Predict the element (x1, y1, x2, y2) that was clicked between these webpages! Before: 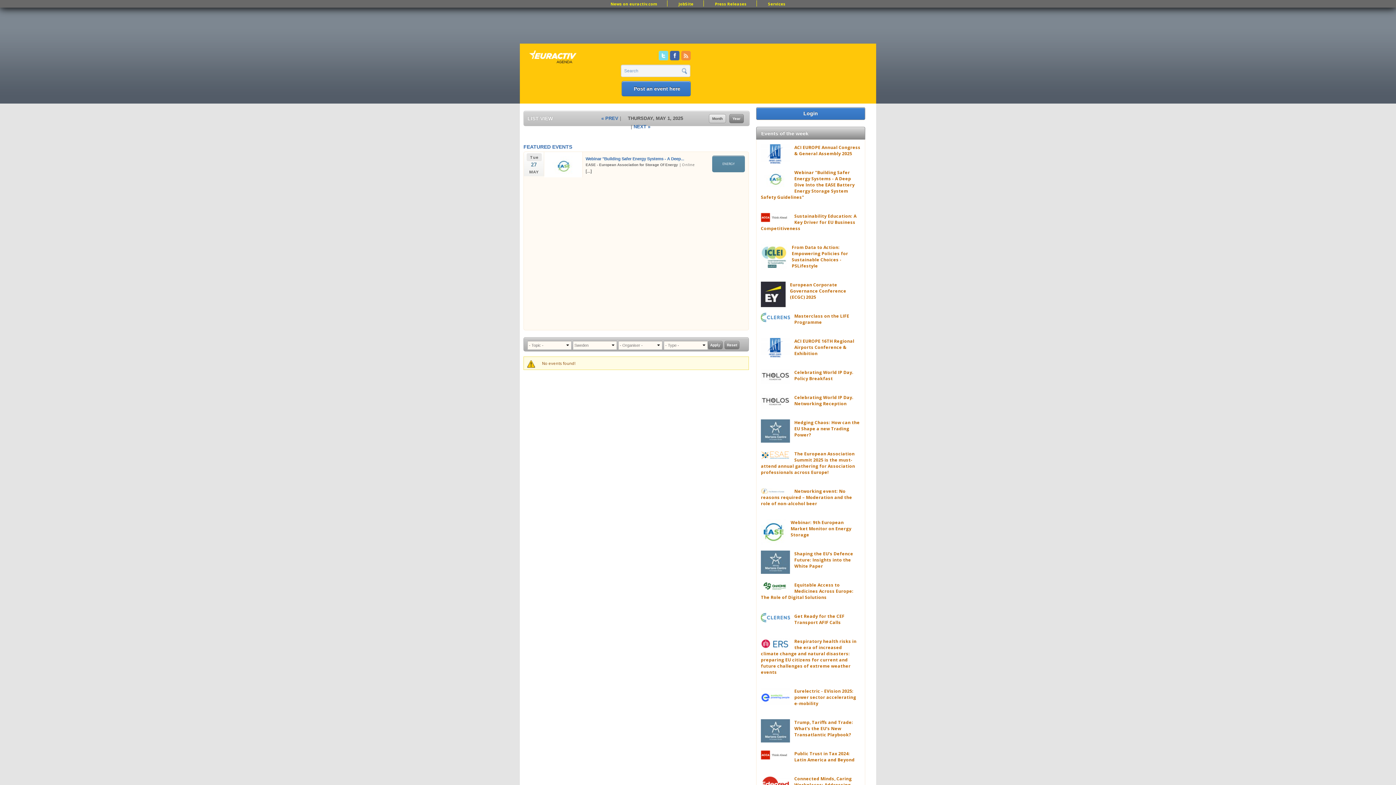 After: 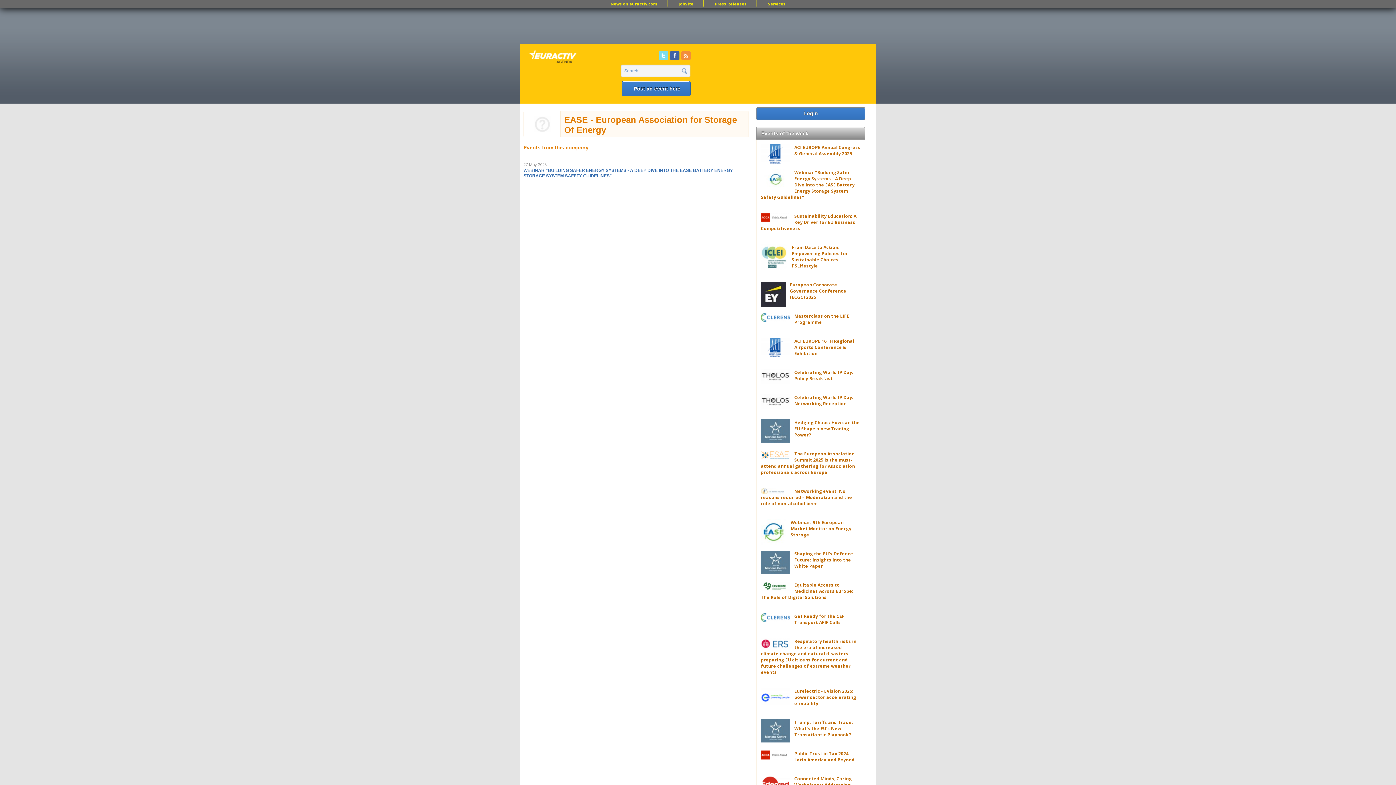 Action: bbox: (548, 157, 578, 162)